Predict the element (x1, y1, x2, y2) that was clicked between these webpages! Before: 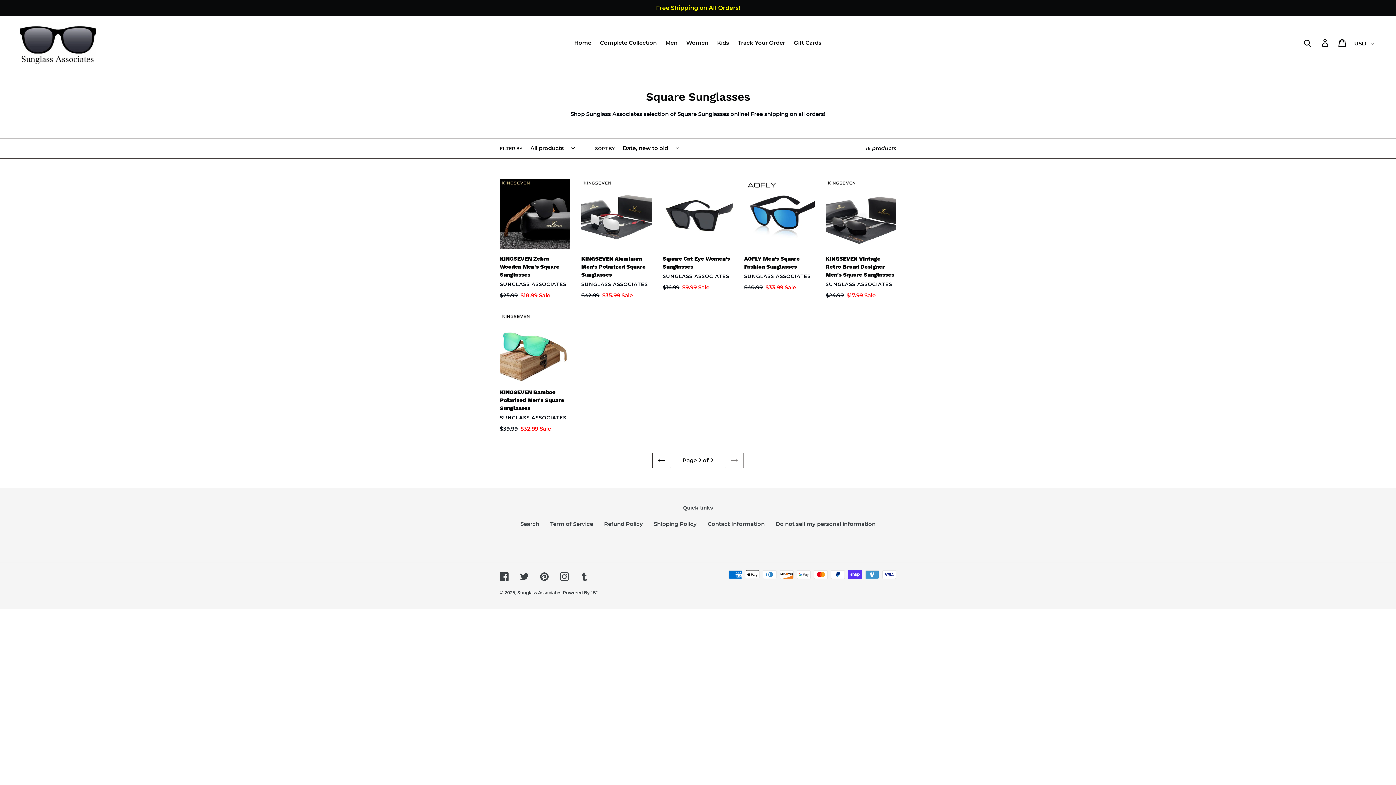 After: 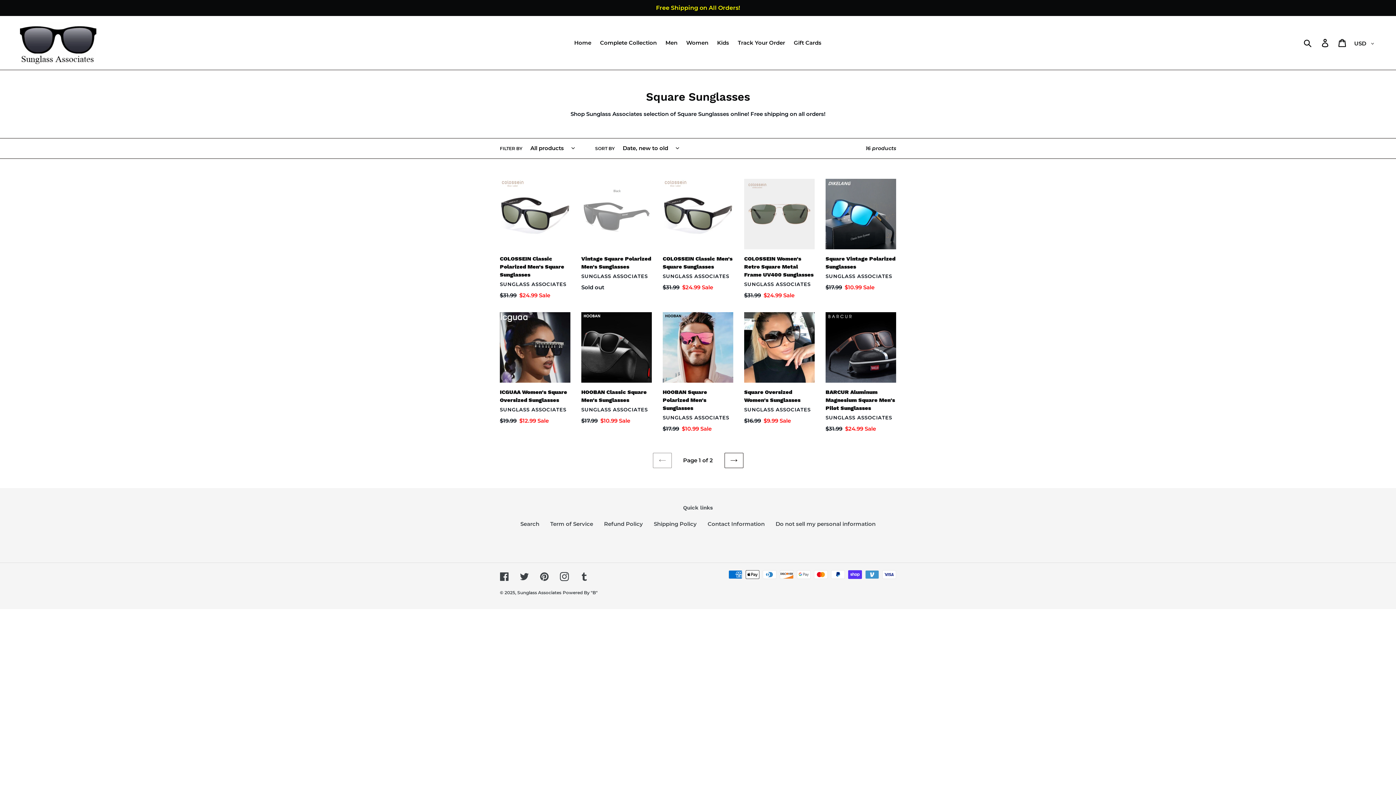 Action: label: PREVIOUS PAGE bbox: (652, 452, 671, 468)